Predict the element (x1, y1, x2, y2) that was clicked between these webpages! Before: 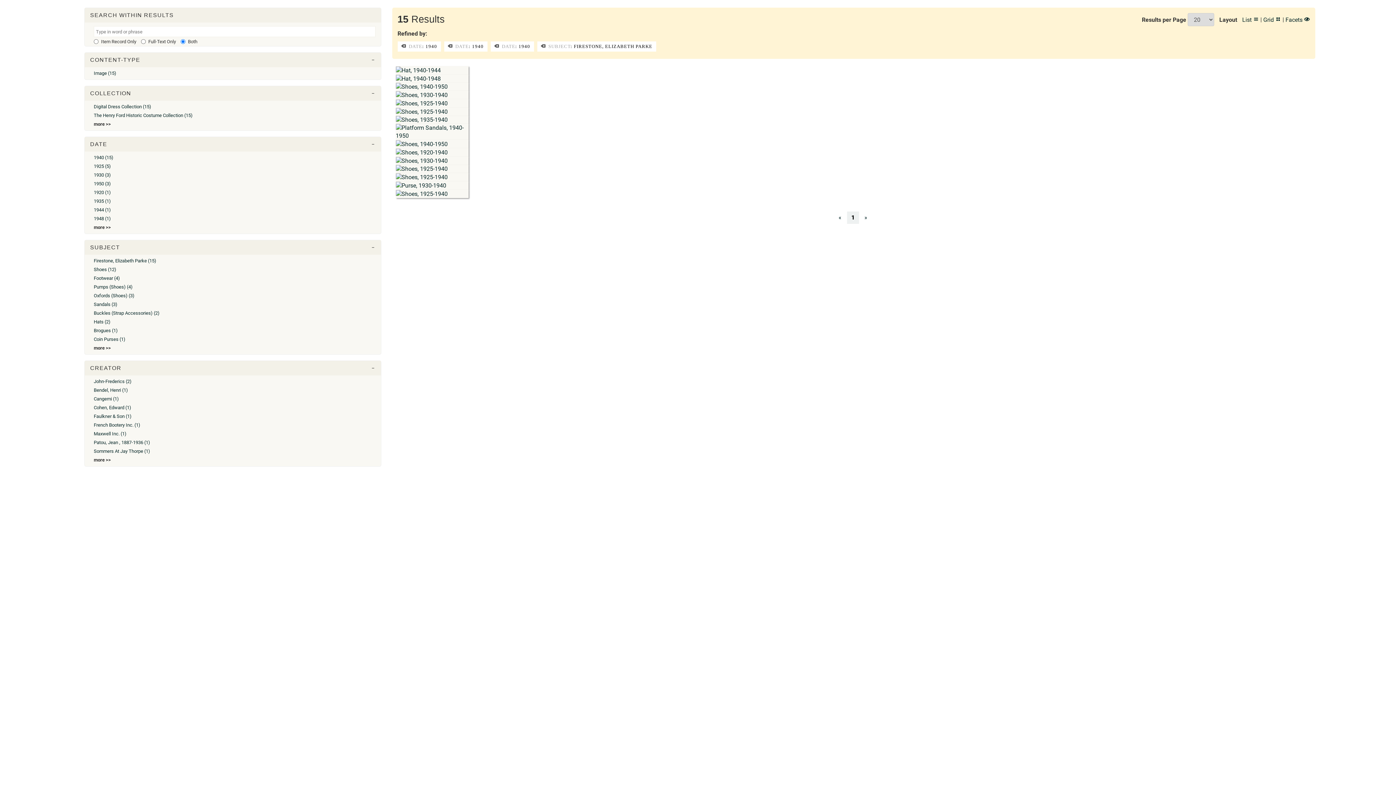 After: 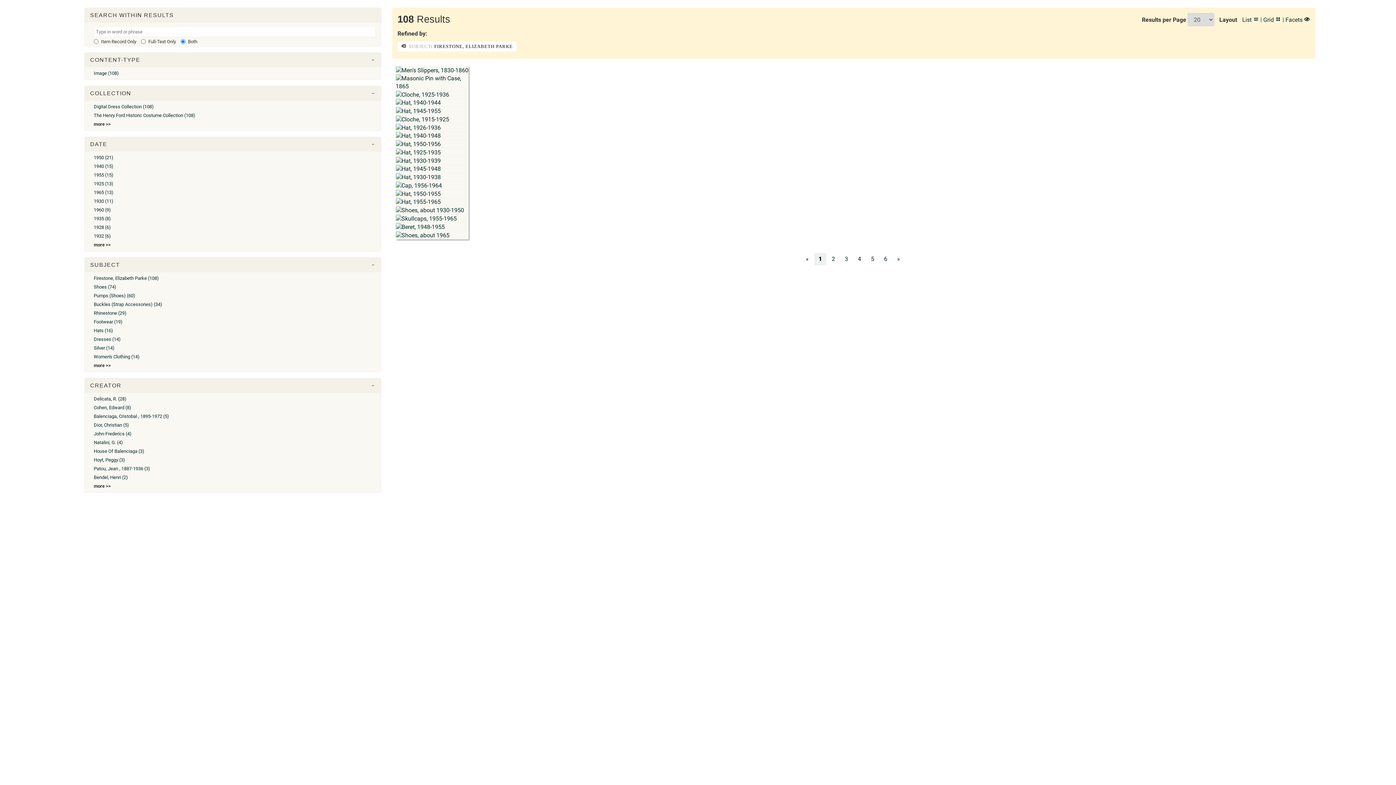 Action: label:  DATE: 1940 bbox: (490, 41, 534, 51)